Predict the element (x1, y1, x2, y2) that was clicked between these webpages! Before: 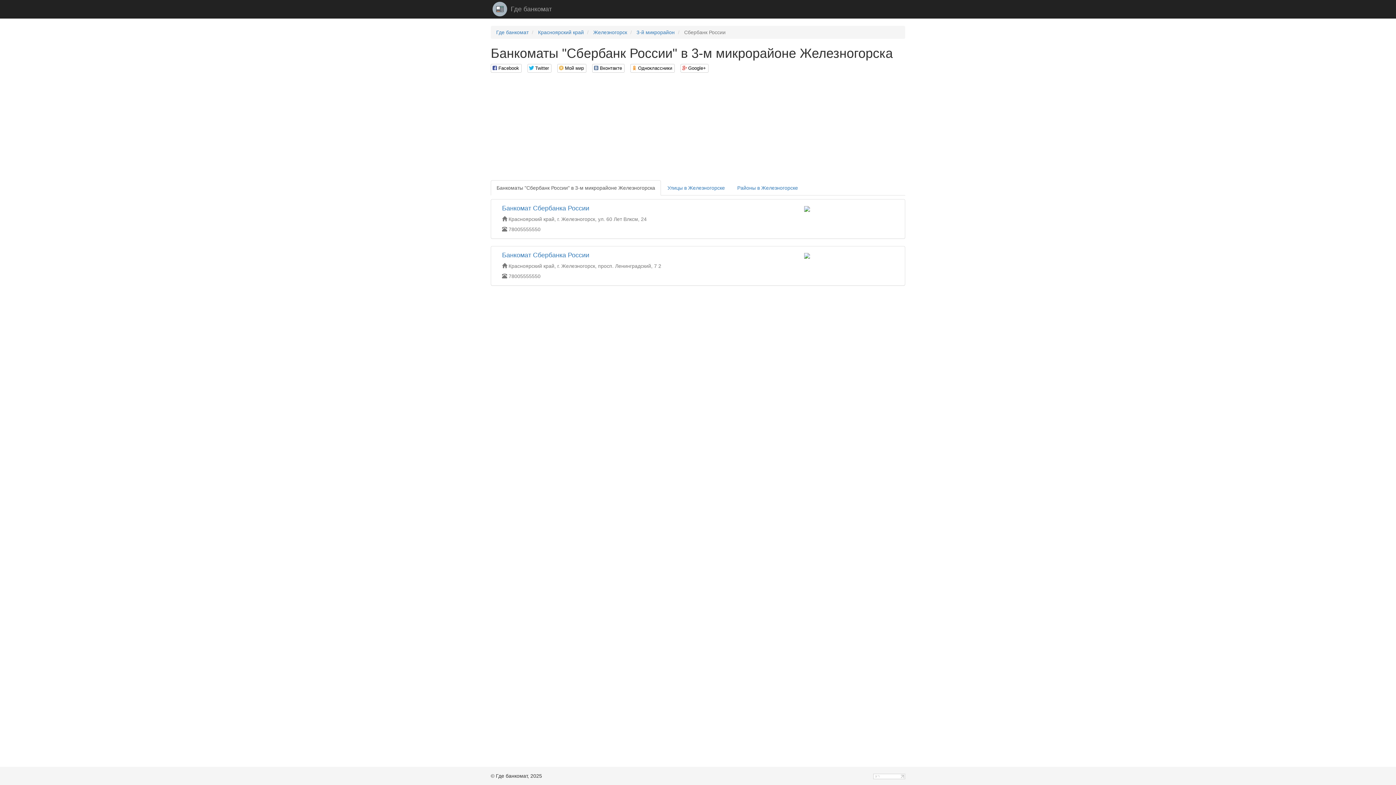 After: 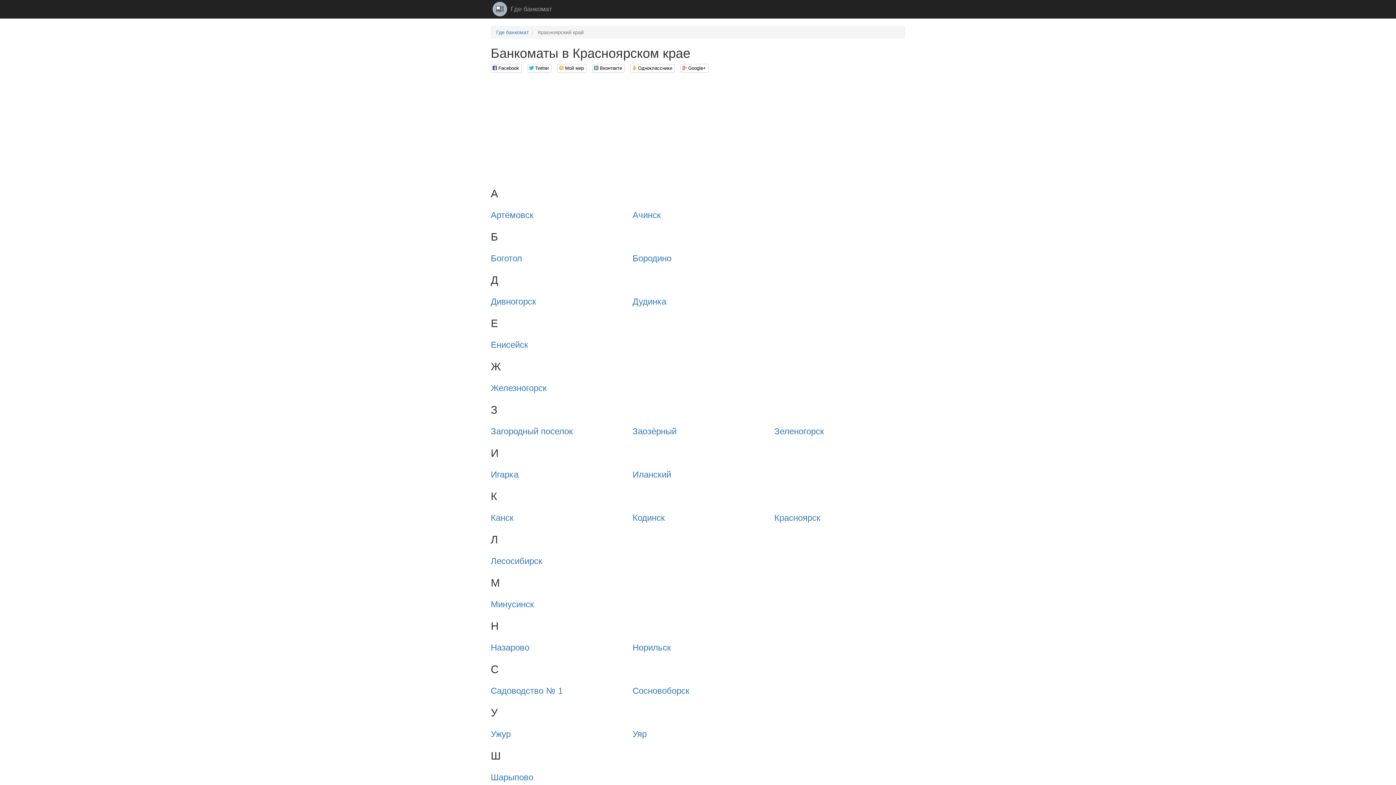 Action: label: Красноярский край bbox: (538, 29, 584, 35)